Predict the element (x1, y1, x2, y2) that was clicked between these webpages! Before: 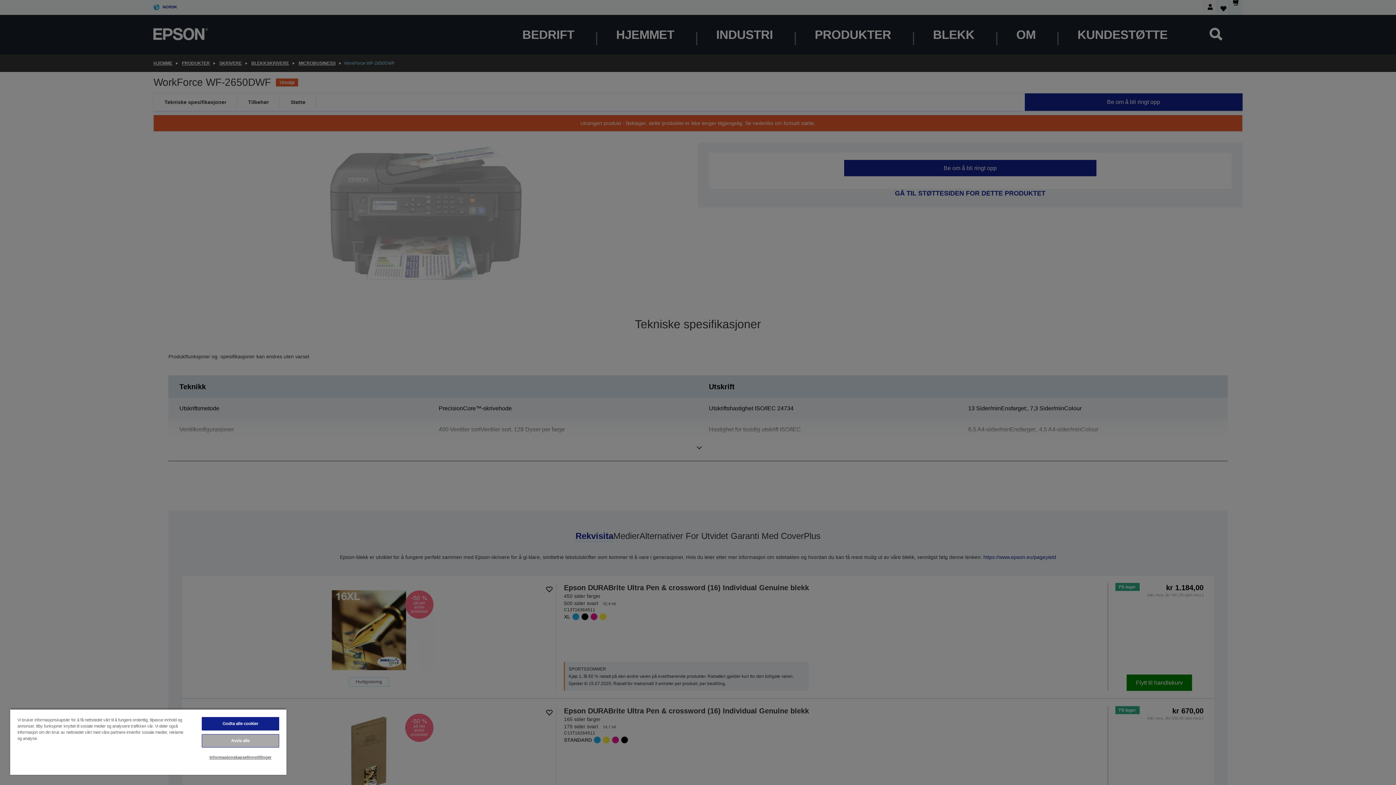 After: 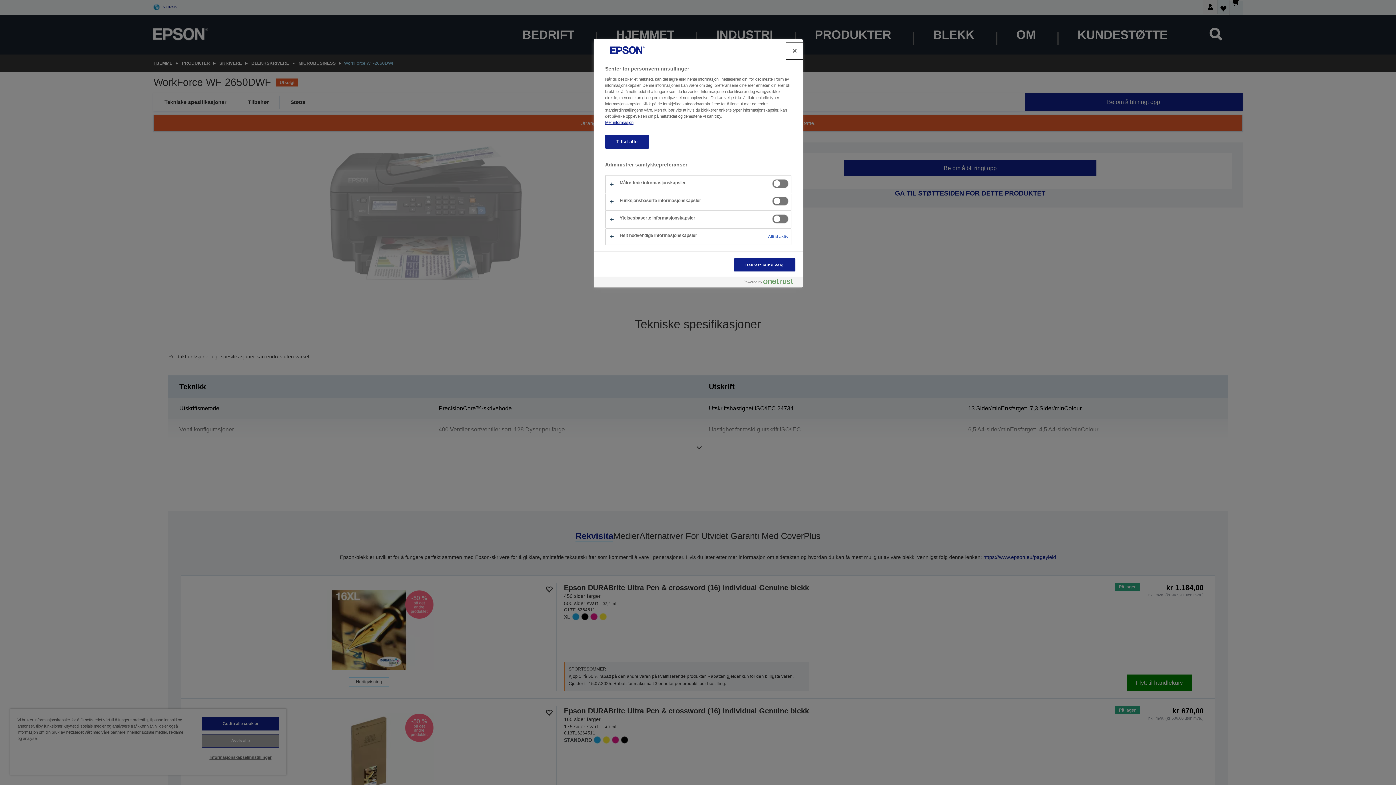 Action: label: Informasjonskapselinnstillinger bbox: (201, 751, 279, 764)